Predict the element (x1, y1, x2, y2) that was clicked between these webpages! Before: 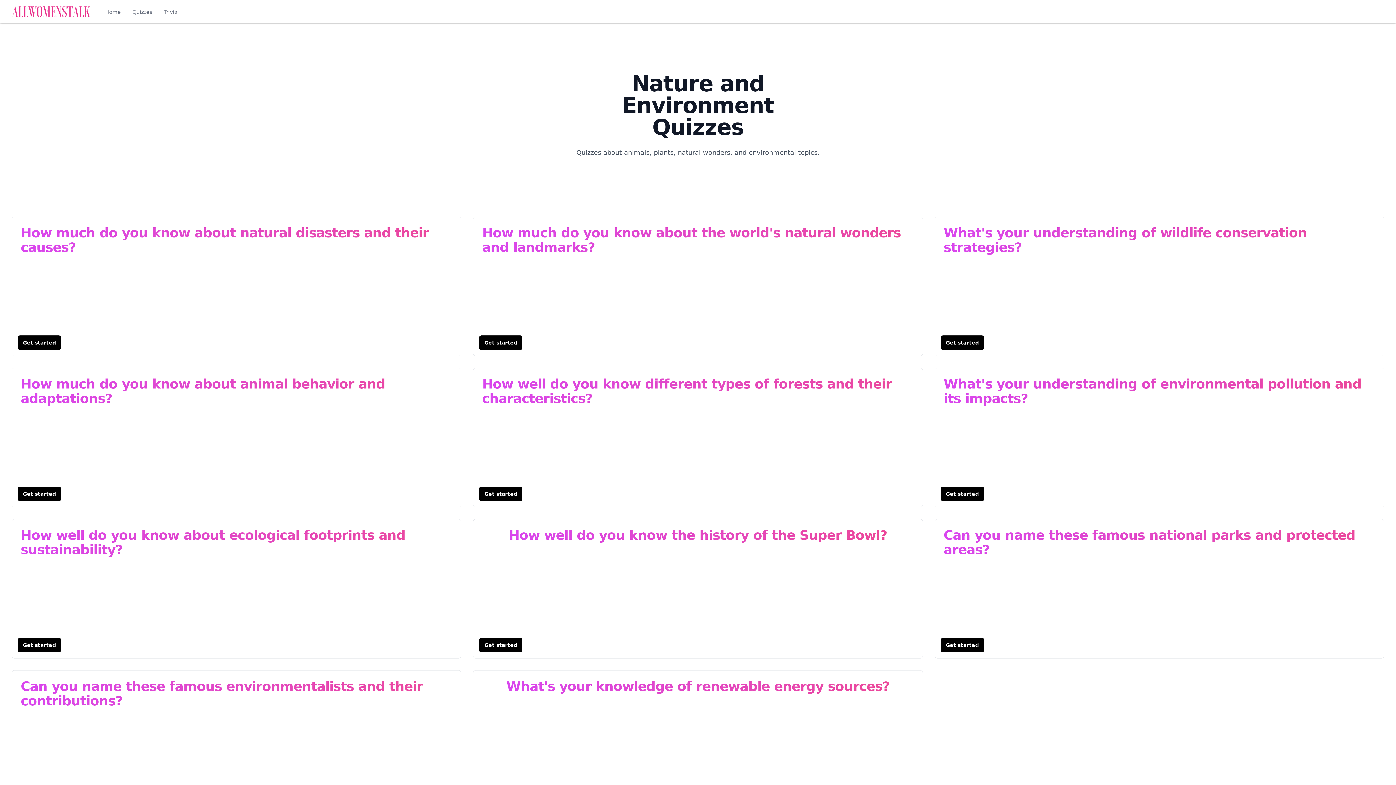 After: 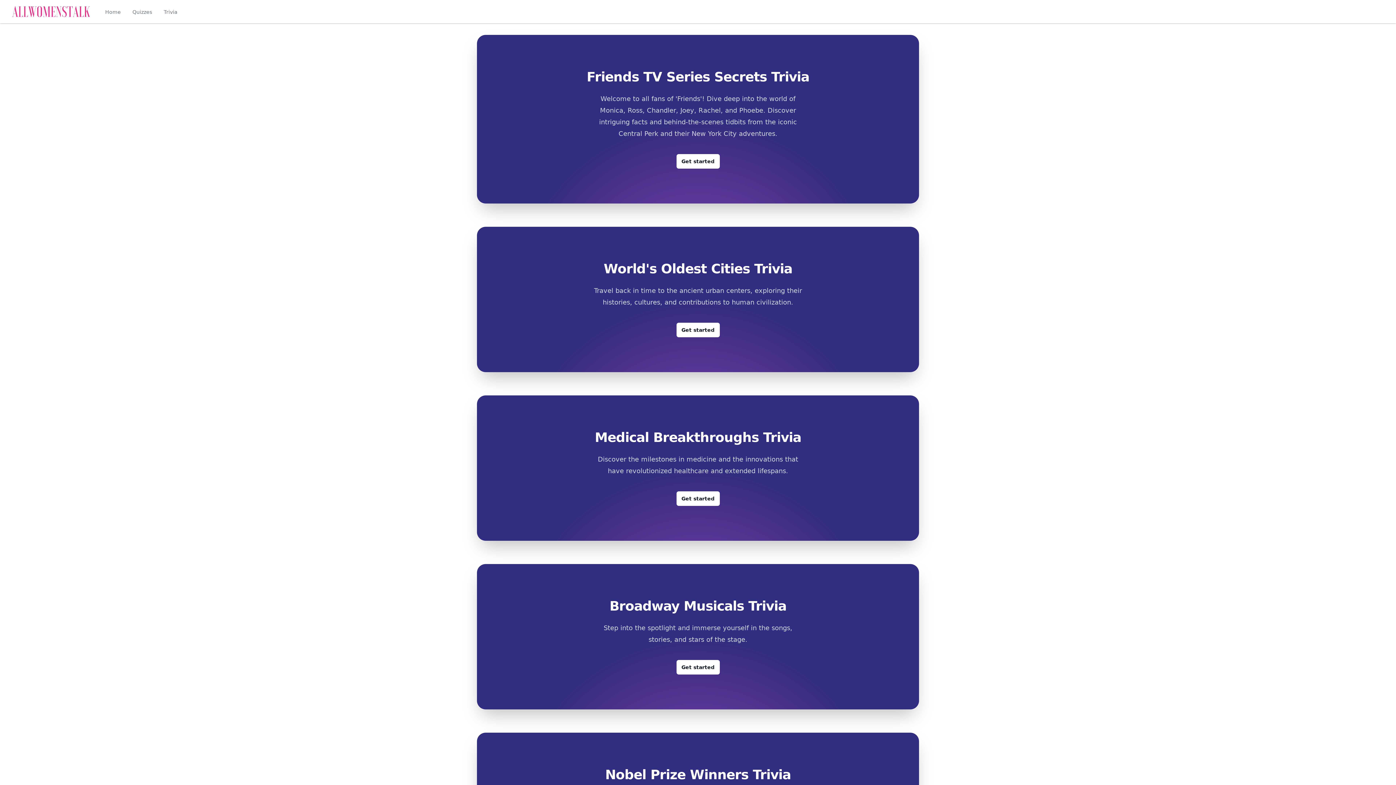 Action: label: Trivia bbox: (162, 0, 179, 23)